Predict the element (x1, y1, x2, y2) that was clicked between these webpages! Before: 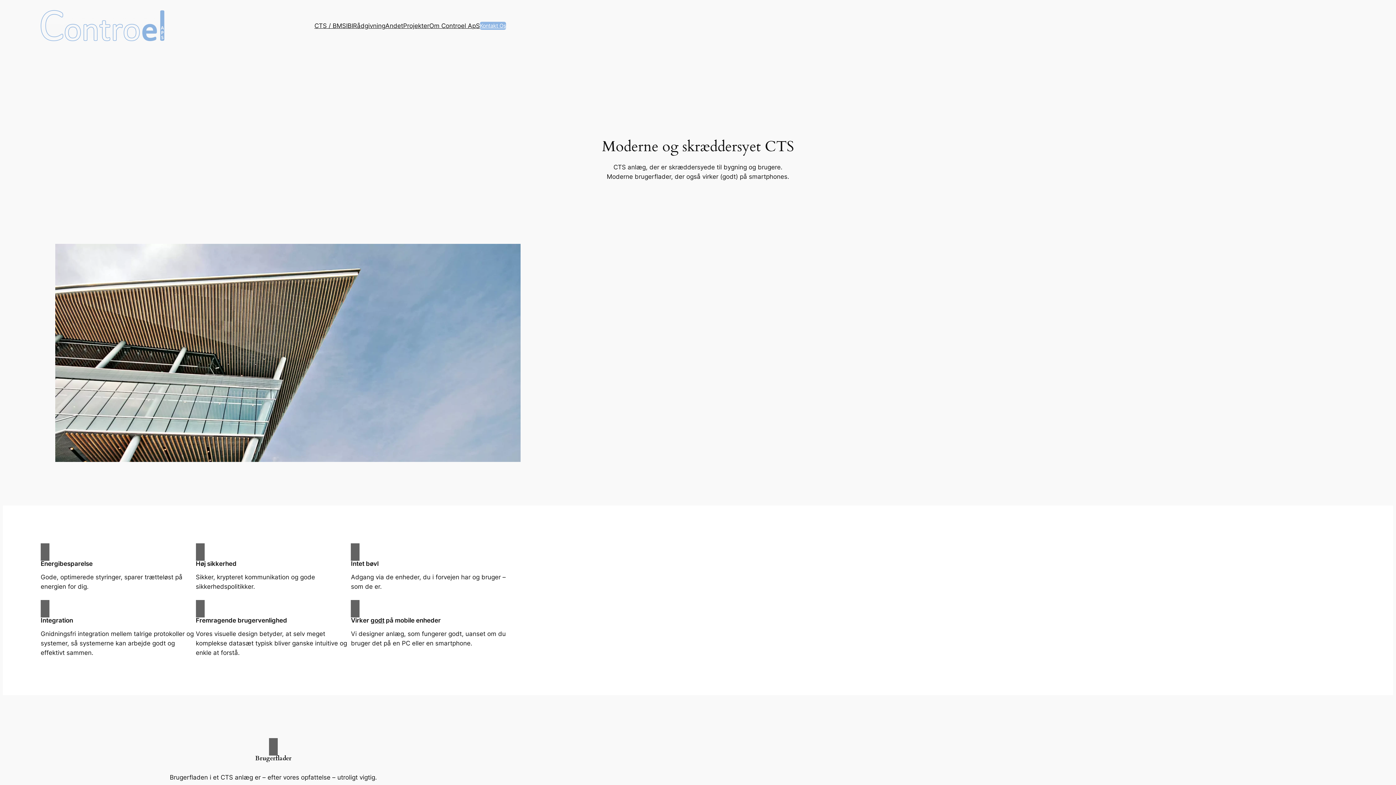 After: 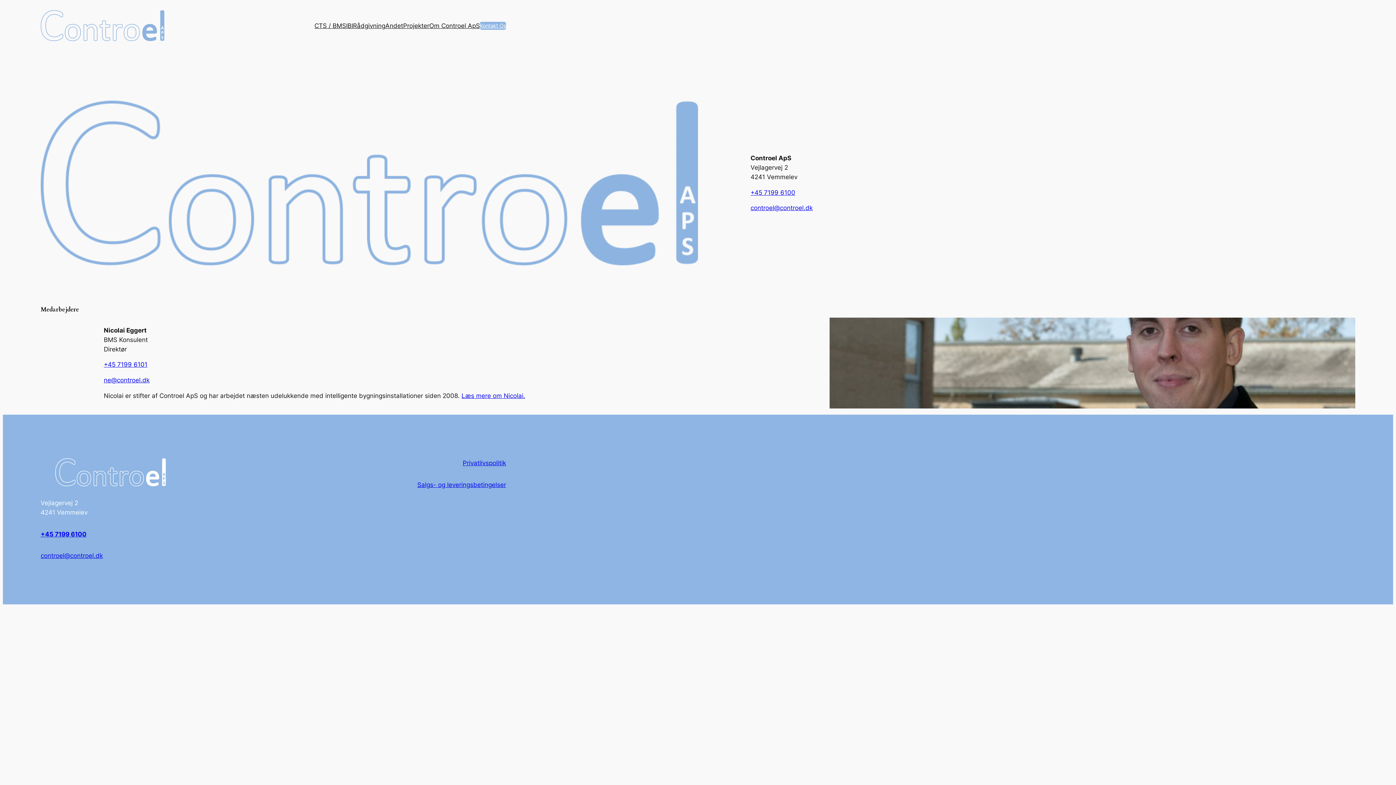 Action: label: Kontakt Os bbox: (480, 21, 506, 29)